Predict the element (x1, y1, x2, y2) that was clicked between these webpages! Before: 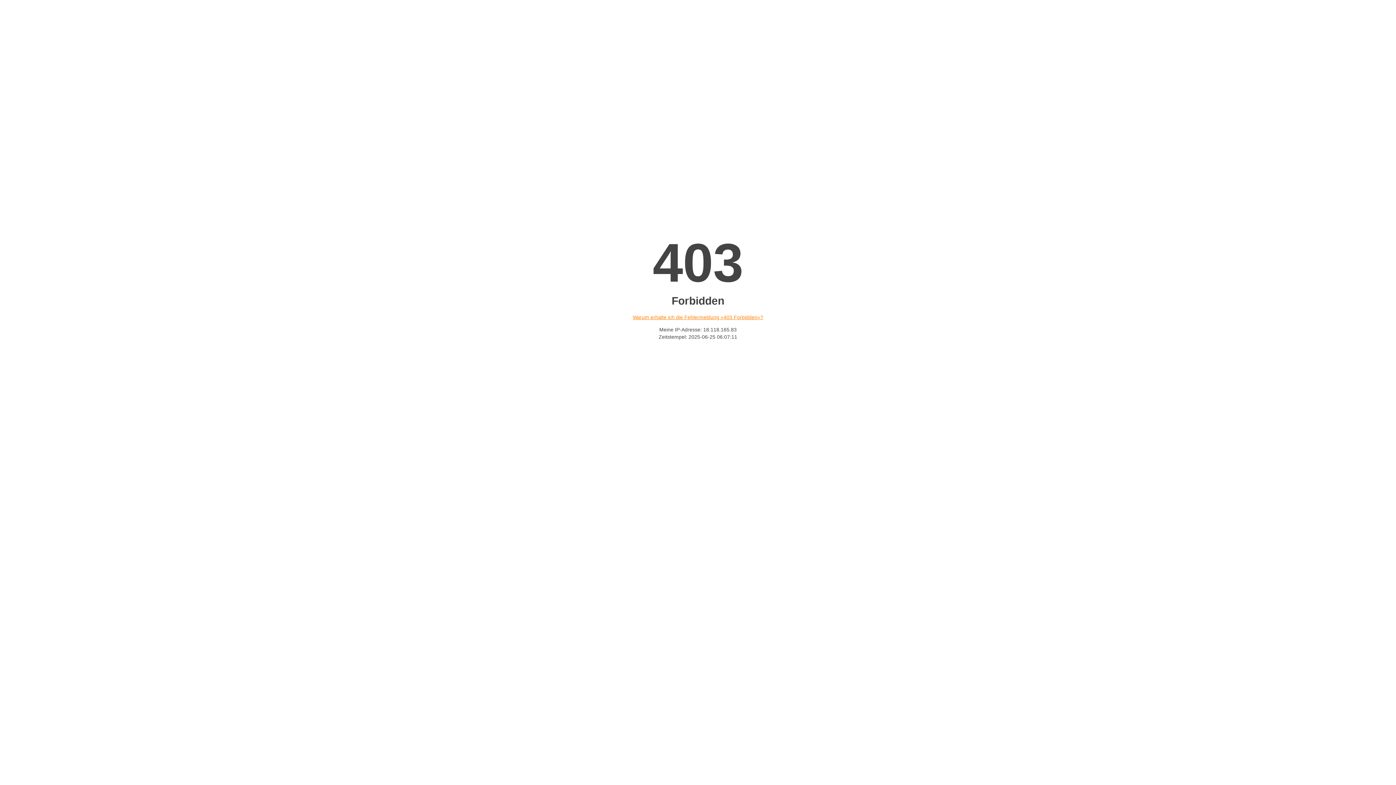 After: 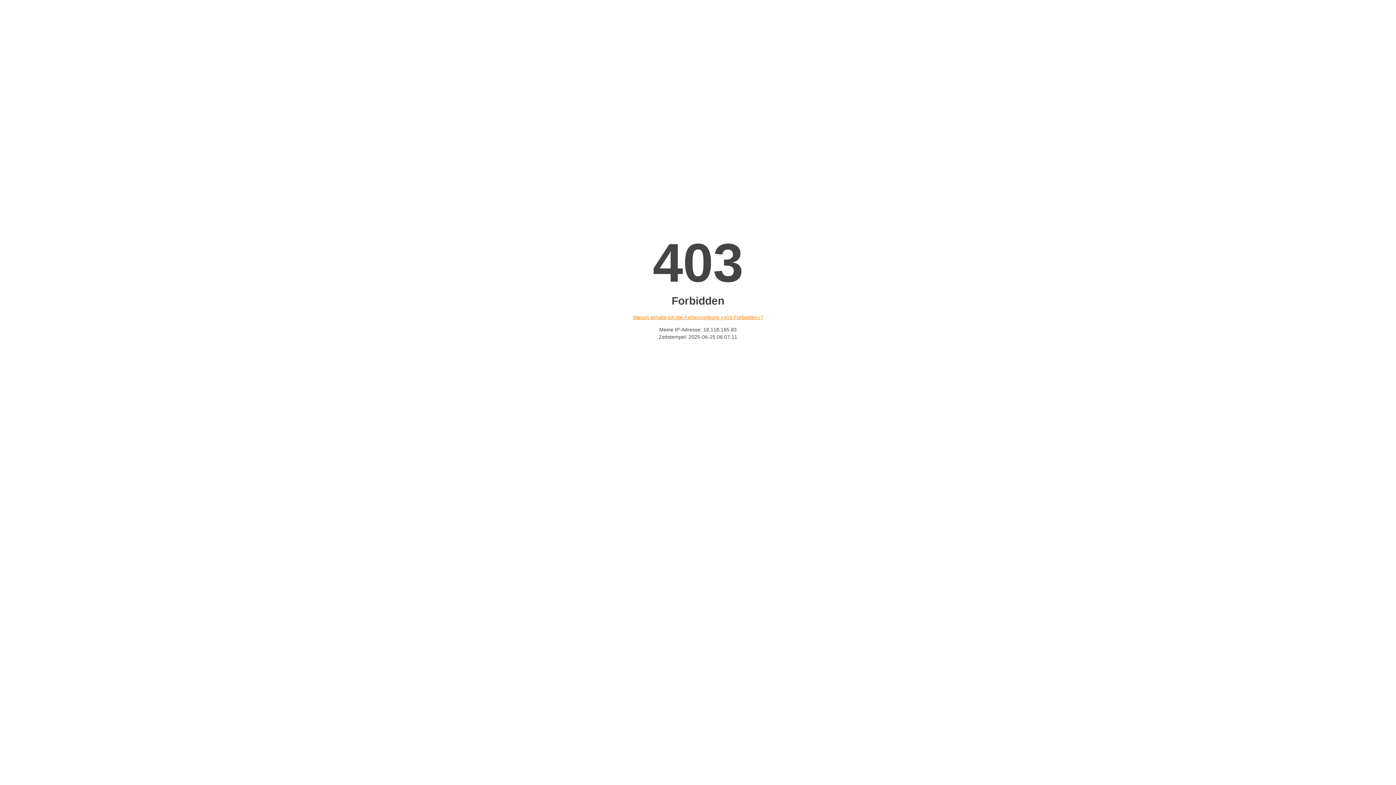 Action: bbox: (632, 314, 763, 320) label: Warum erhalte ich die Fehlermeldung «403 Forbidden»?